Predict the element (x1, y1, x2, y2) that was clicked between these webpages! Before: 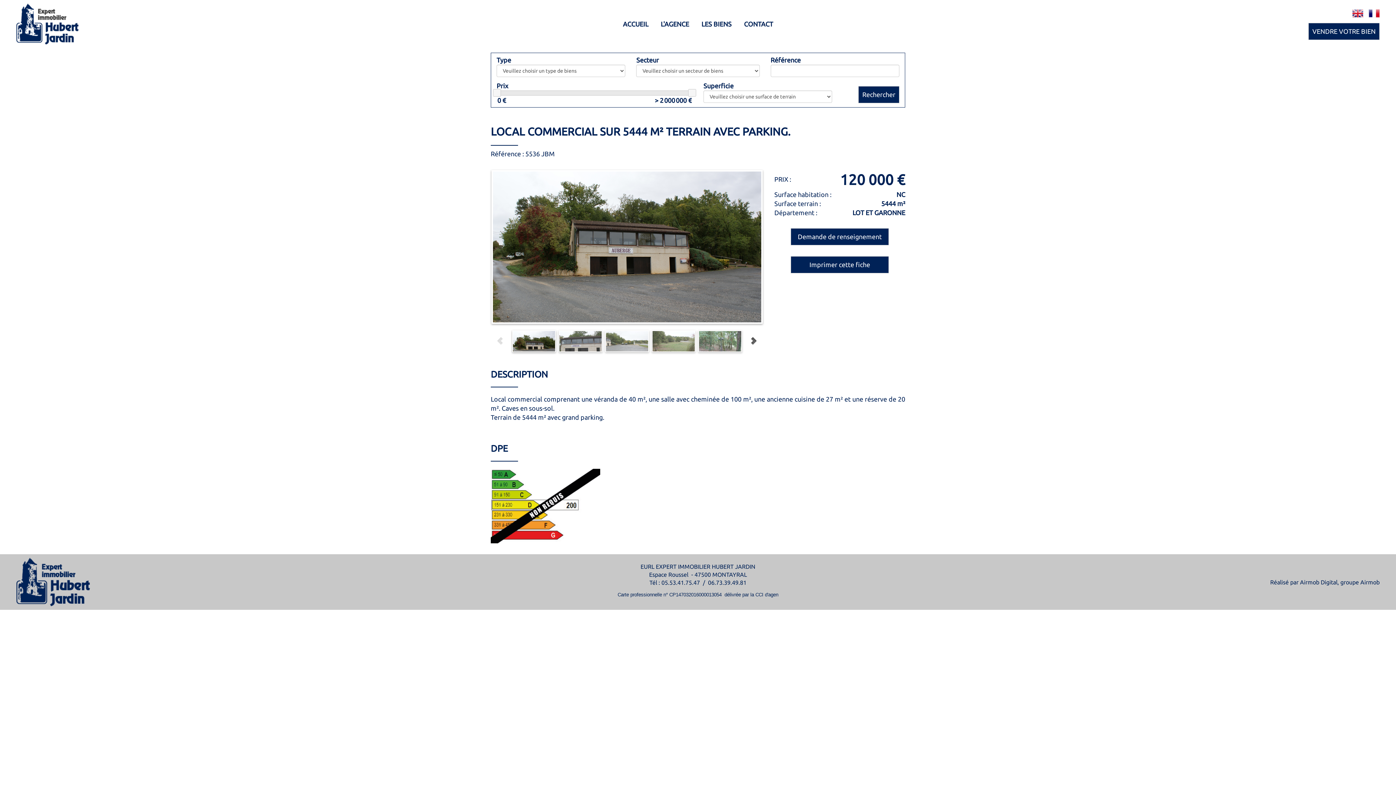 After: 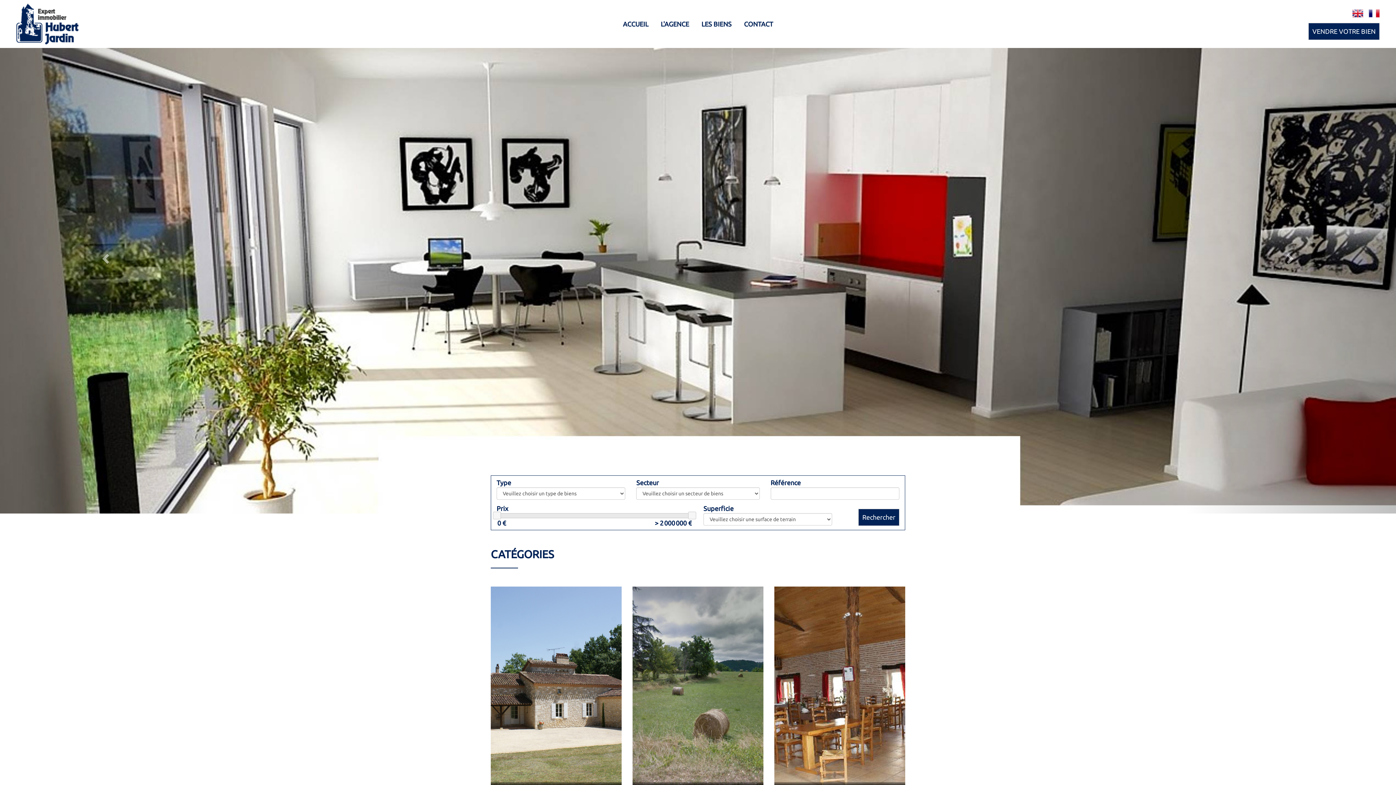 Action: bbox: (16, 578, 90, 585)